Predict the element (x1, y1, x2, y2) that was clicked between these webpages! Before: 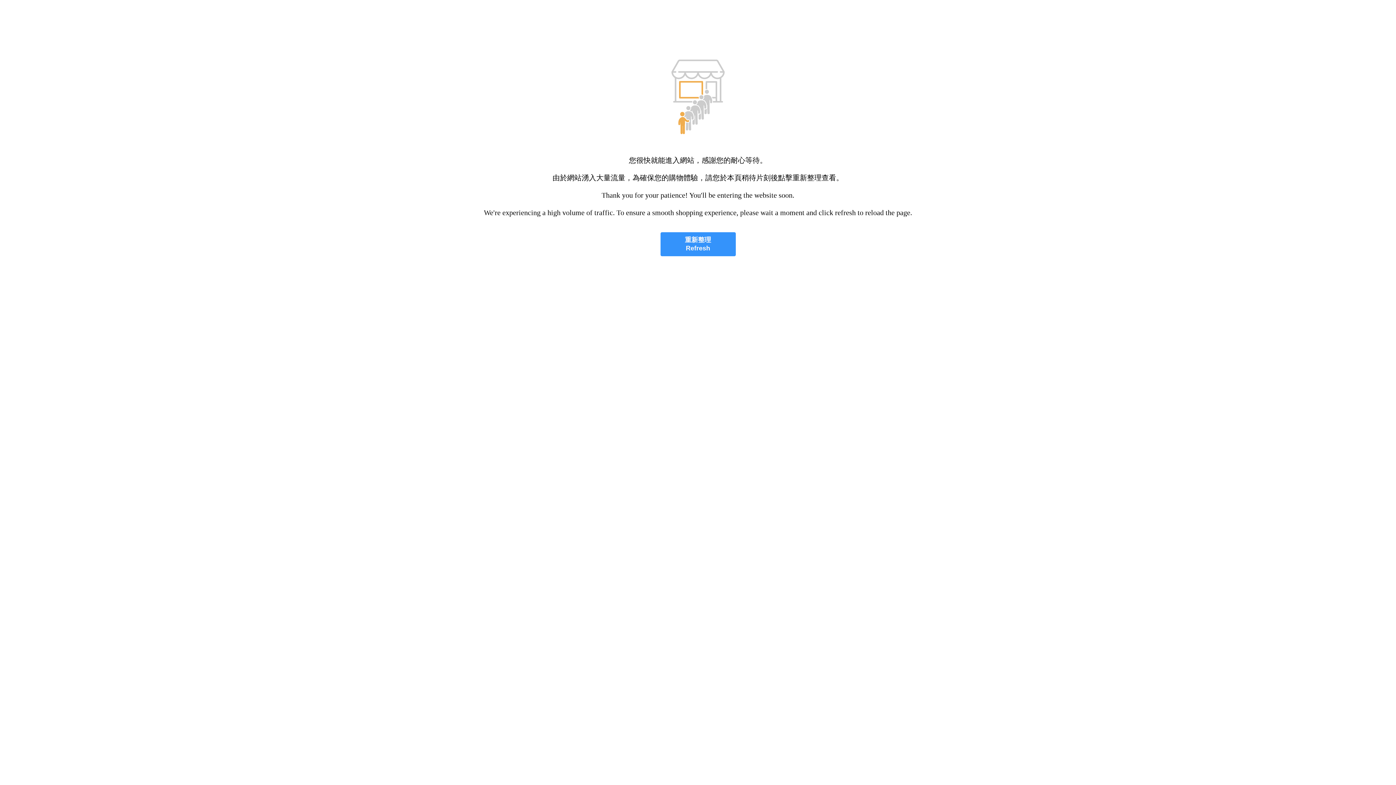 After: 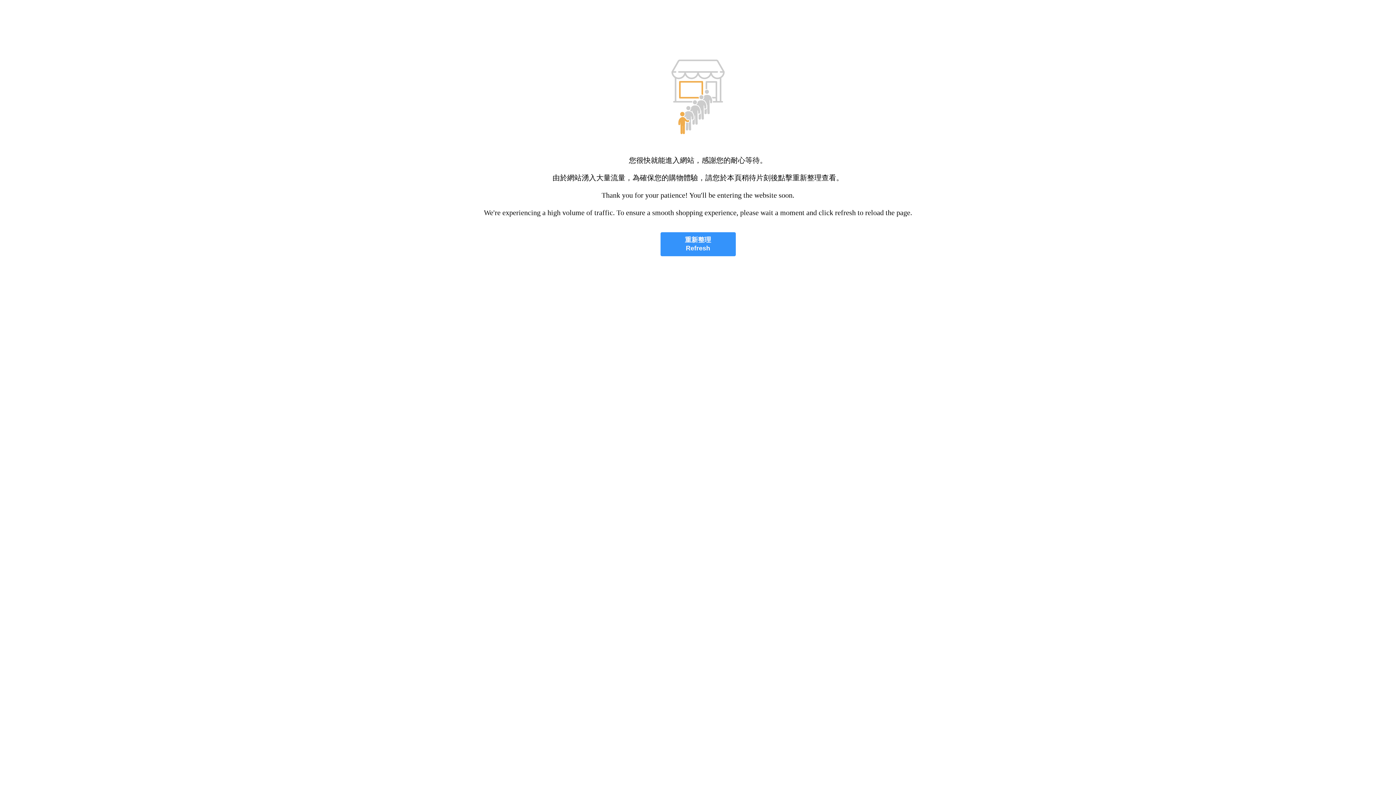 Action: label: 重新整理
Refresh bbox: (660, 232, 735, 256)